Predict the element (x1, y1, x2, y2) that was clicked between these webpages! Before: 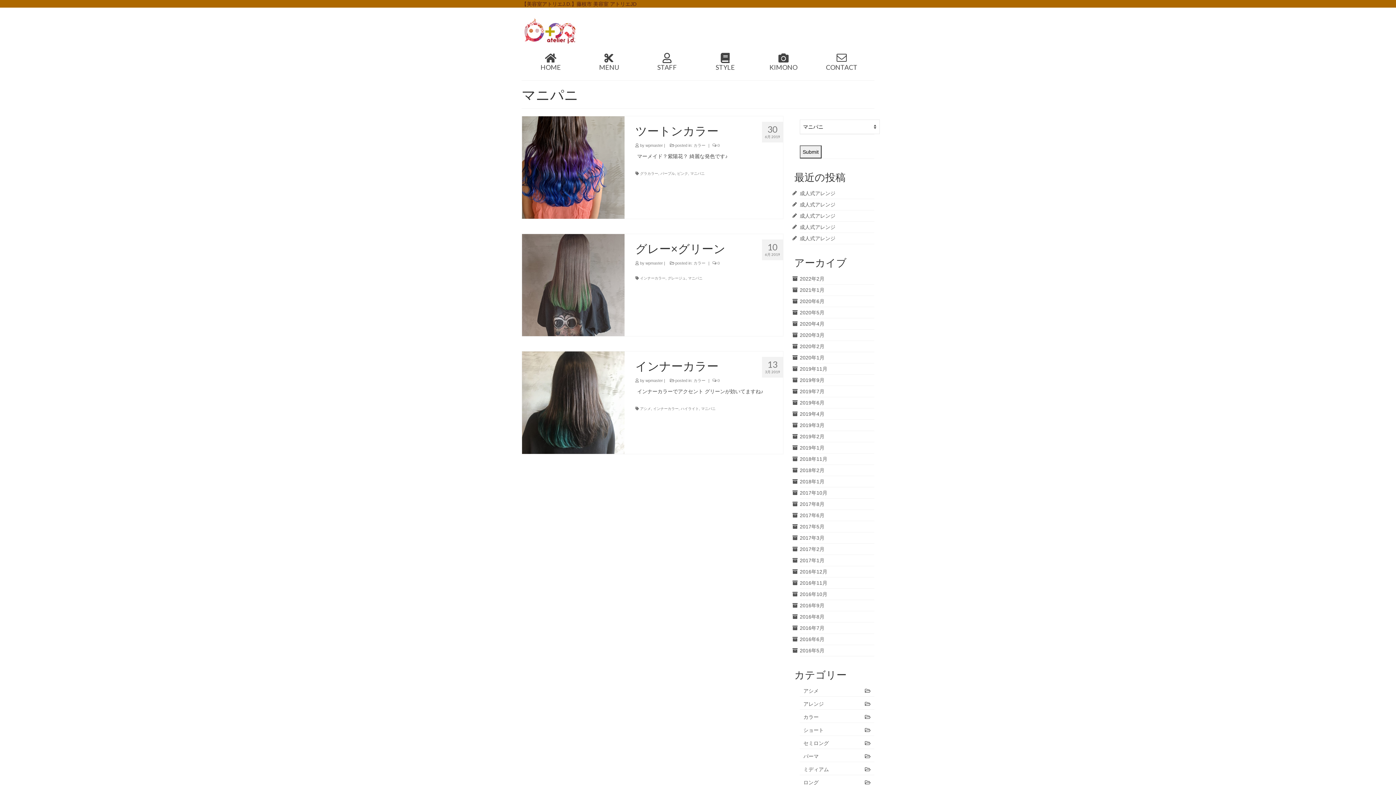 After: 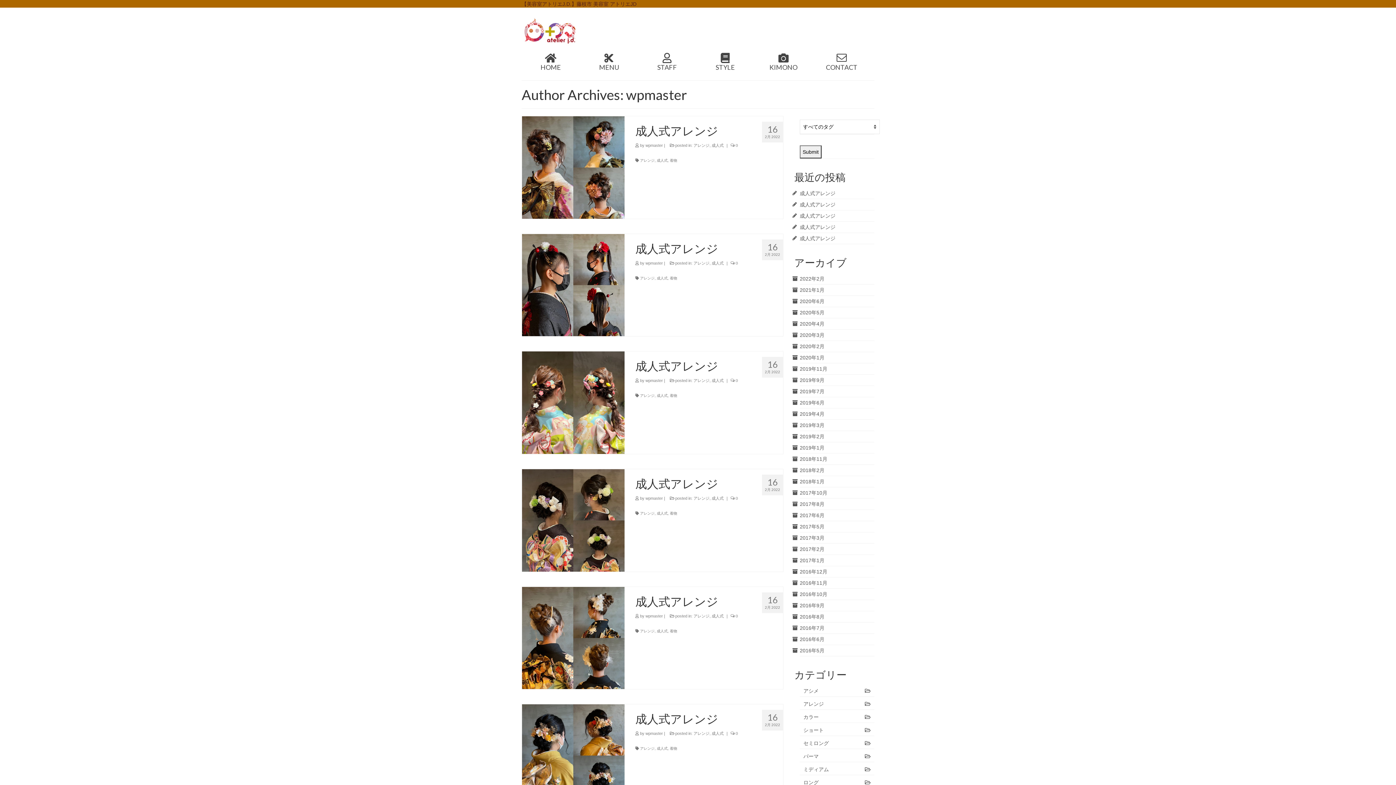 Action: label: wpmaster bbox: (645, 378, 663, 383)